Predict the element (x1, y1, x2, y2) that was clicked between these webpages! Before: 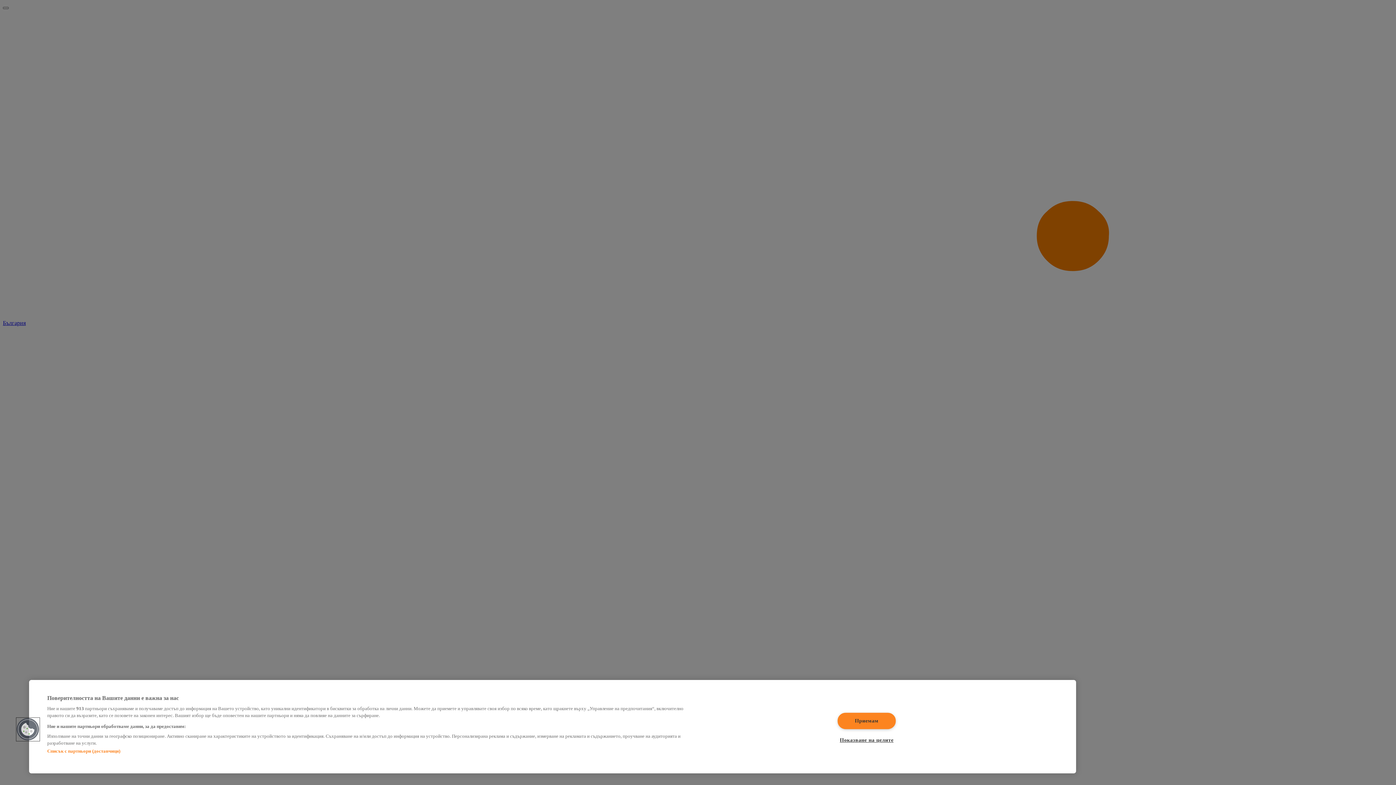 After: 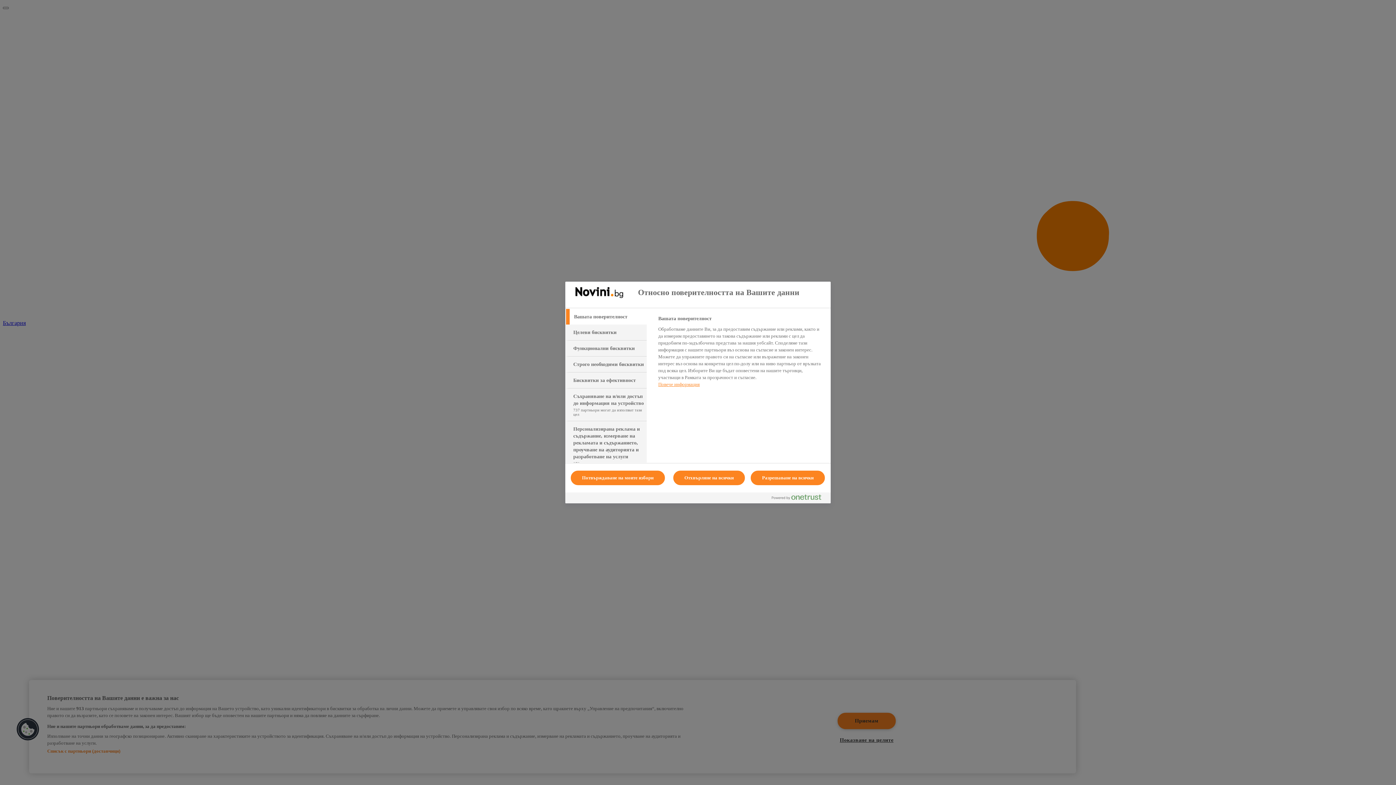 Action: label: Cookies bbox: (16, 718, 39, 741)